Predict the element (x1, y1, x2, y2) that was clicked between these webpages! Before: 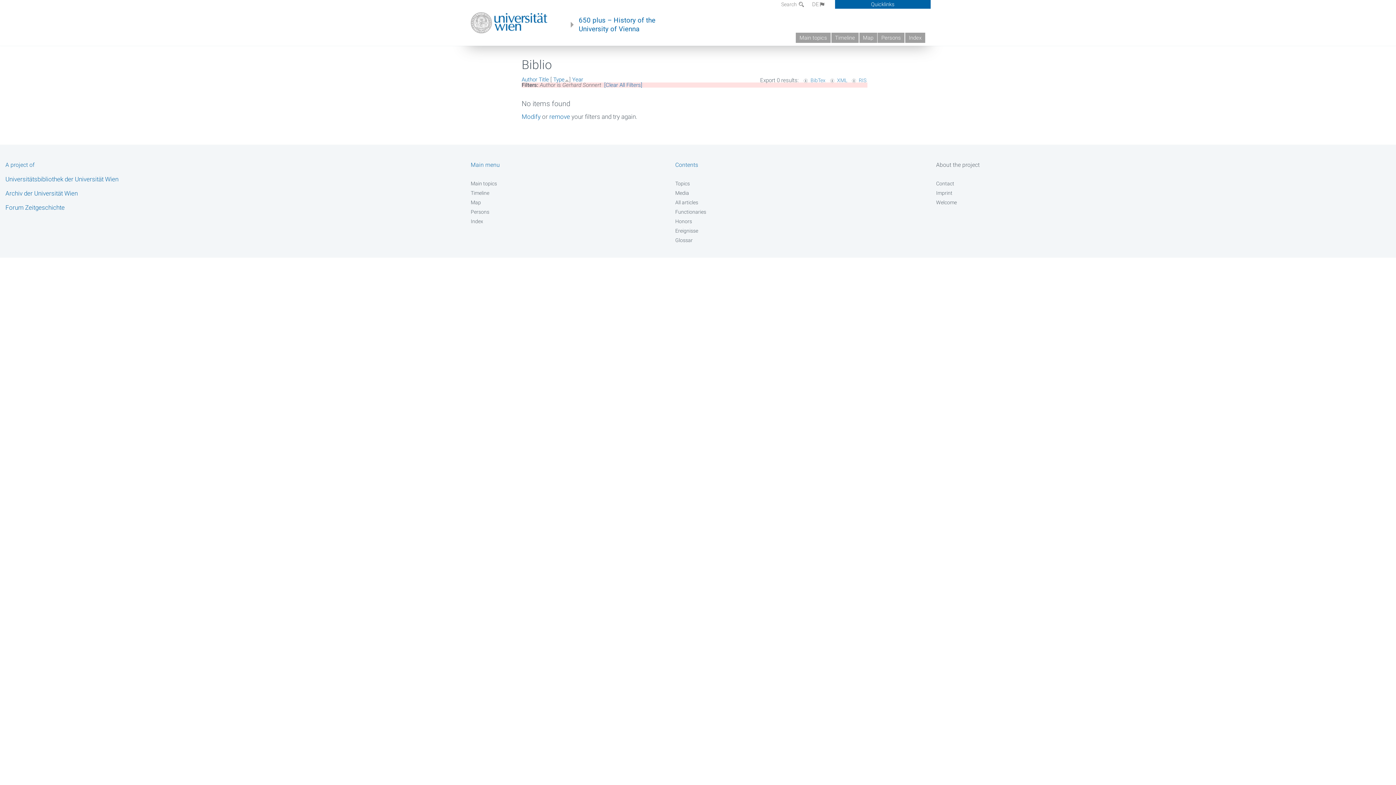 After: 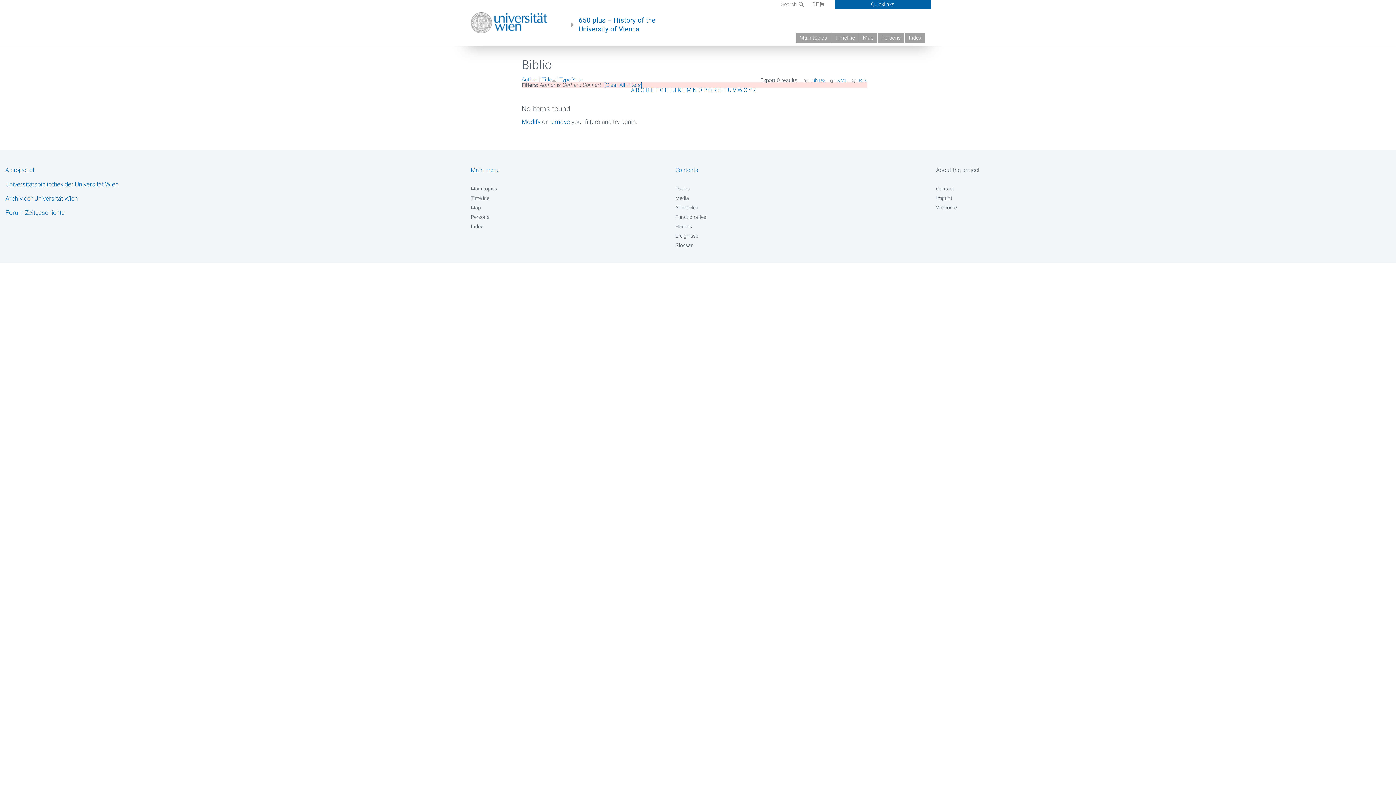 Action: bbox: (538, 76, 549, 82) label: Title